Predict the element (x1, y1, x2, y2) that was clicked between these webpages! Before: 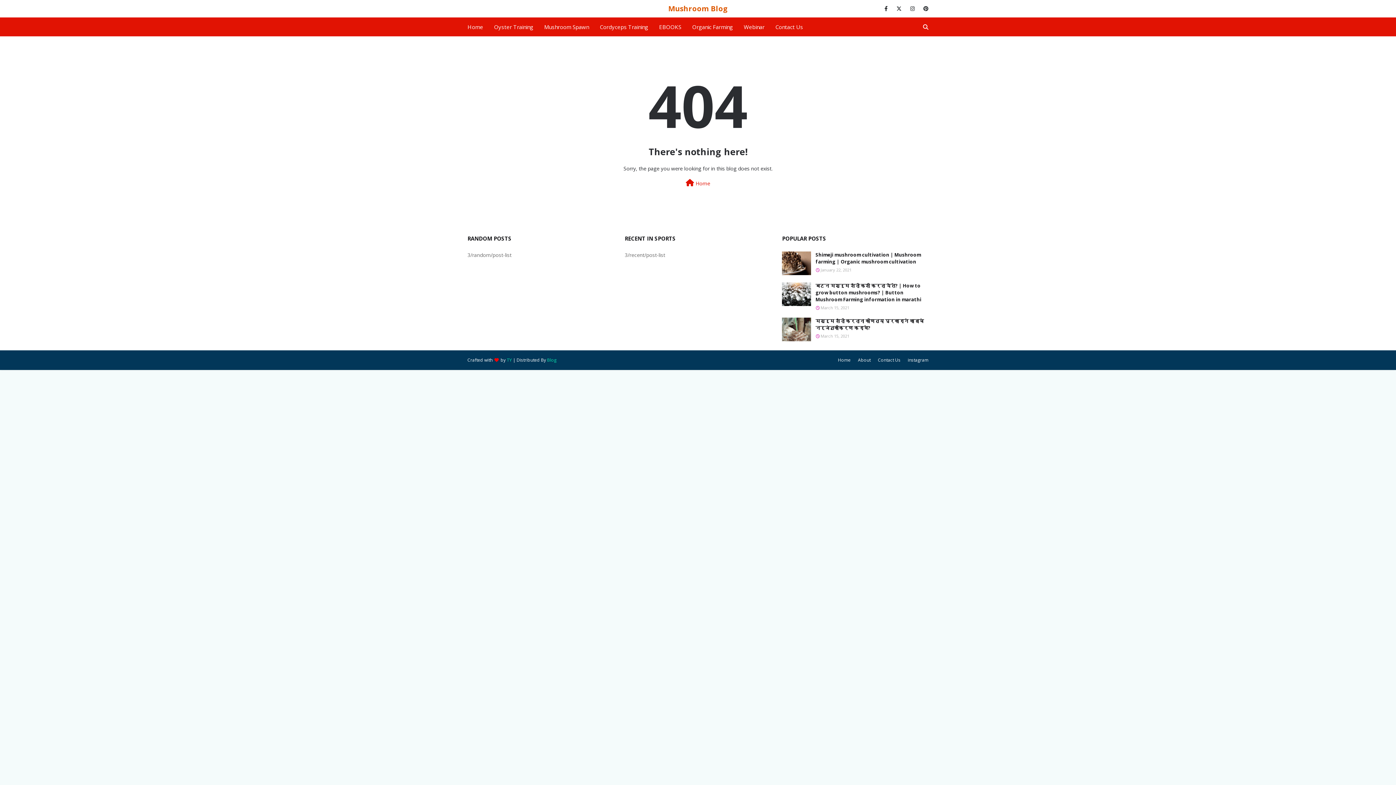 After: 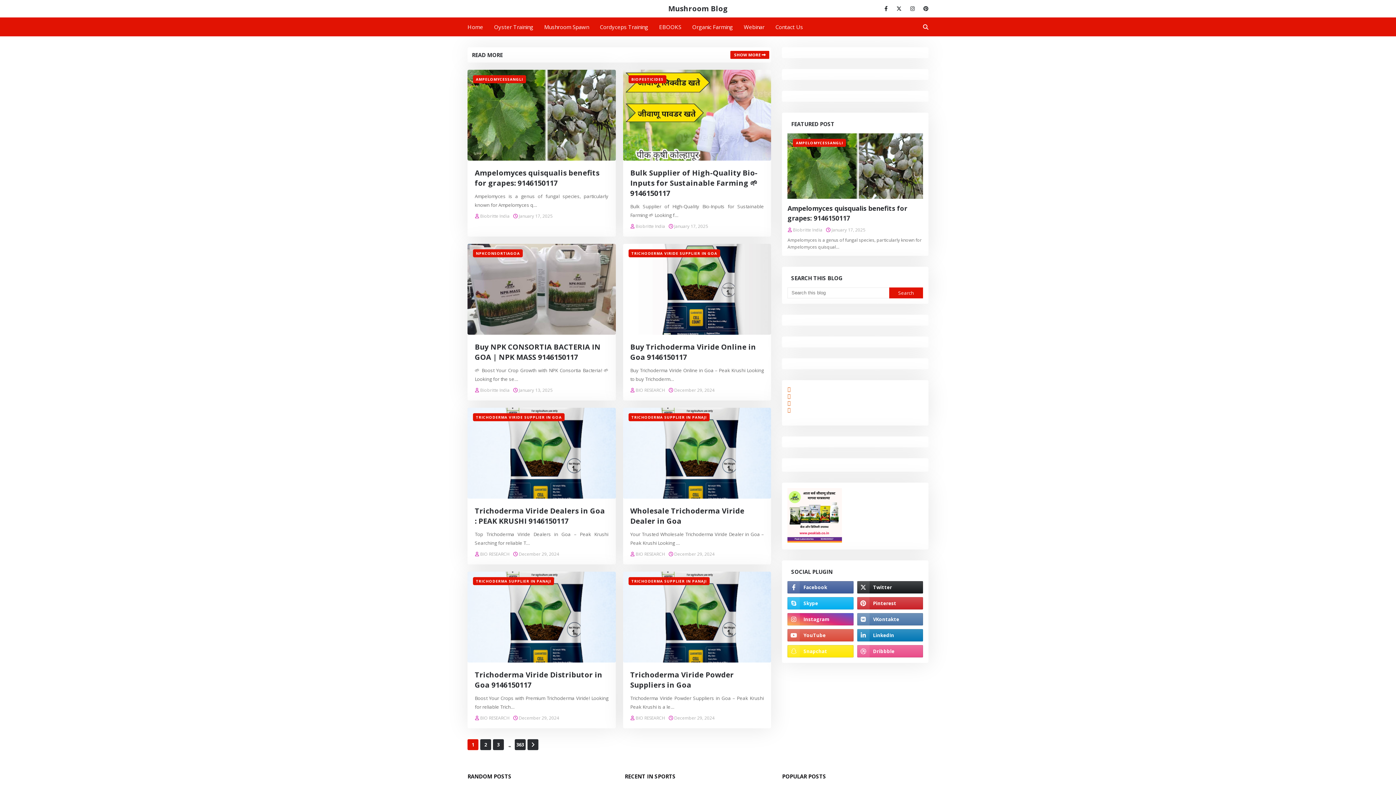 Action: label: Mushroom Blog bbox: (668, 3, 728, 13)